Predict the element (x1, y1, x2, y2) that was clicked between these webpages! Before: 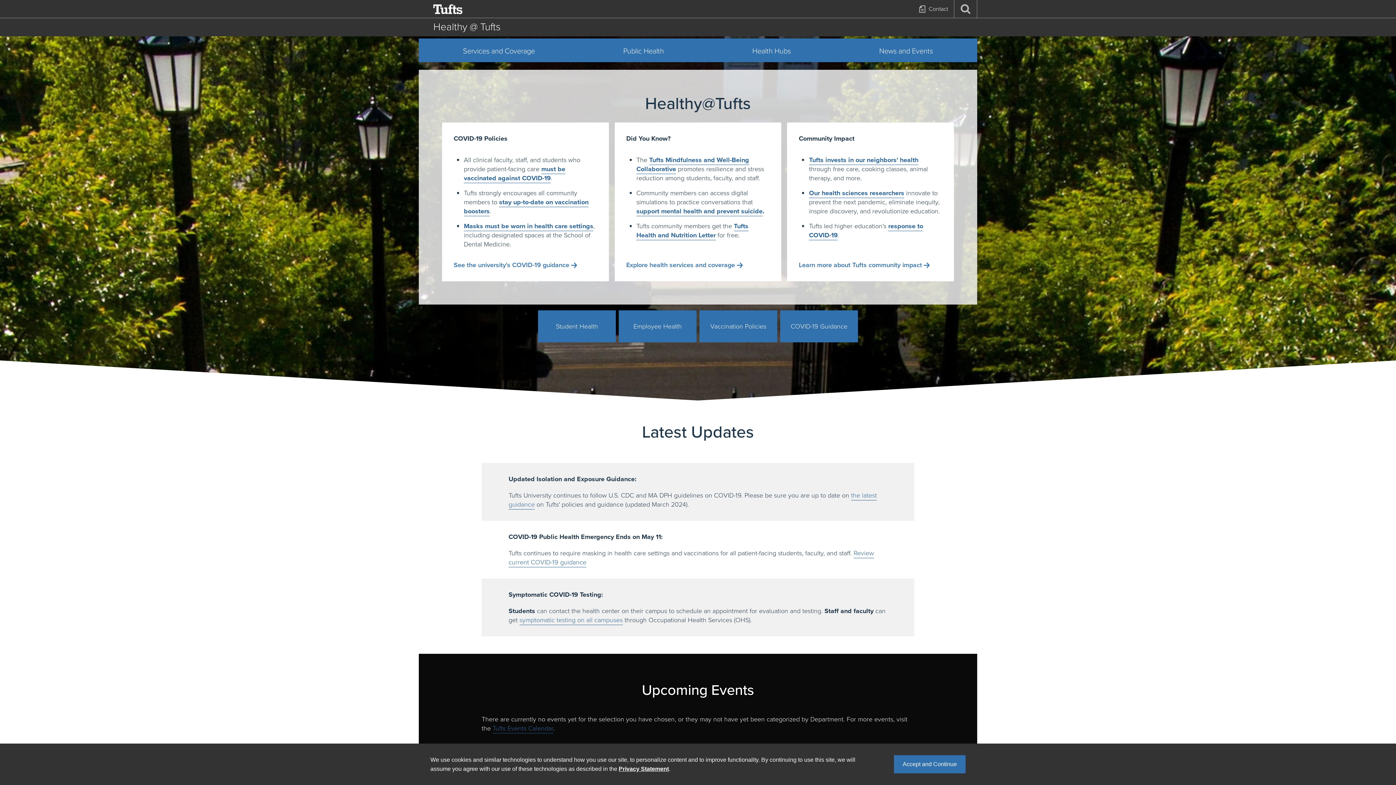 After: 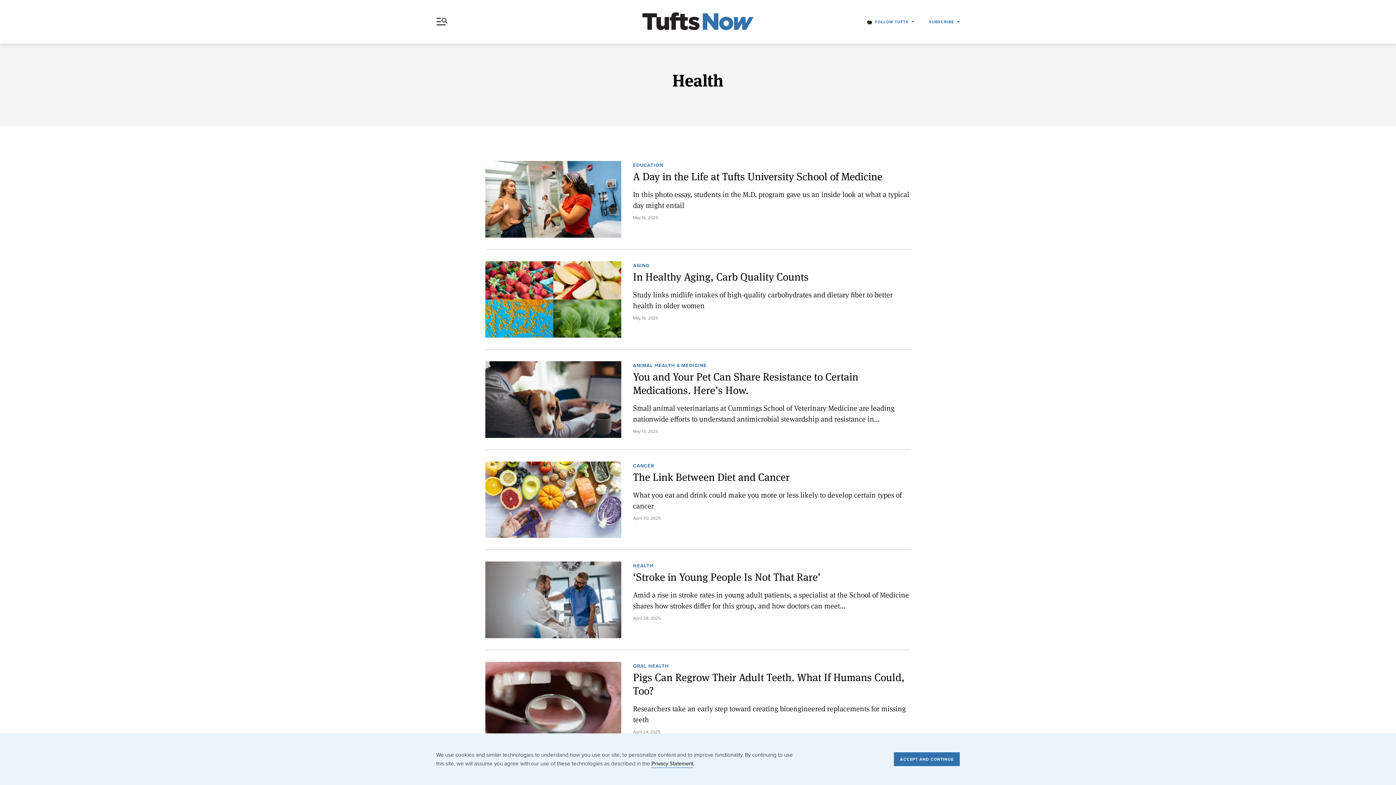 Action: label: Our health sciences researchers bbox: (809, 188, 904, 198)